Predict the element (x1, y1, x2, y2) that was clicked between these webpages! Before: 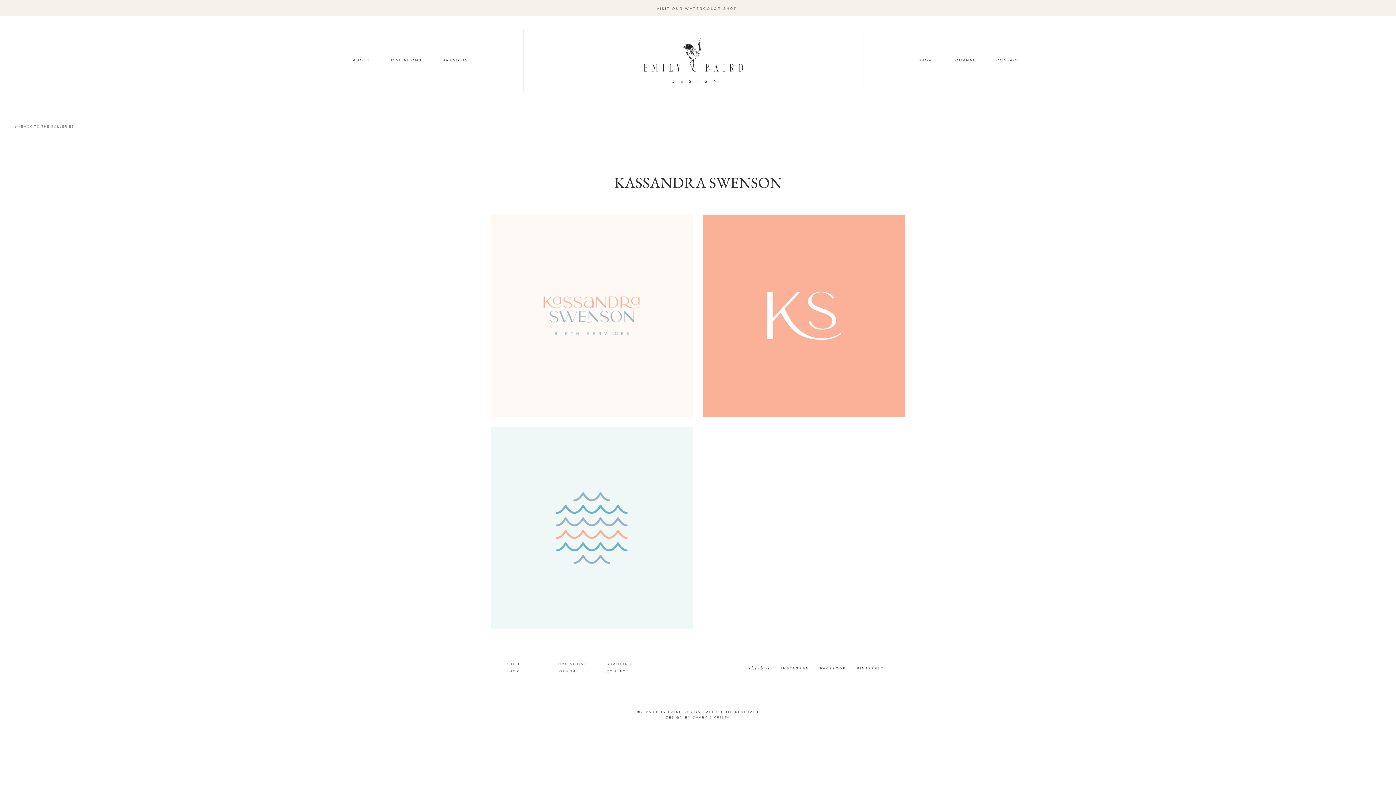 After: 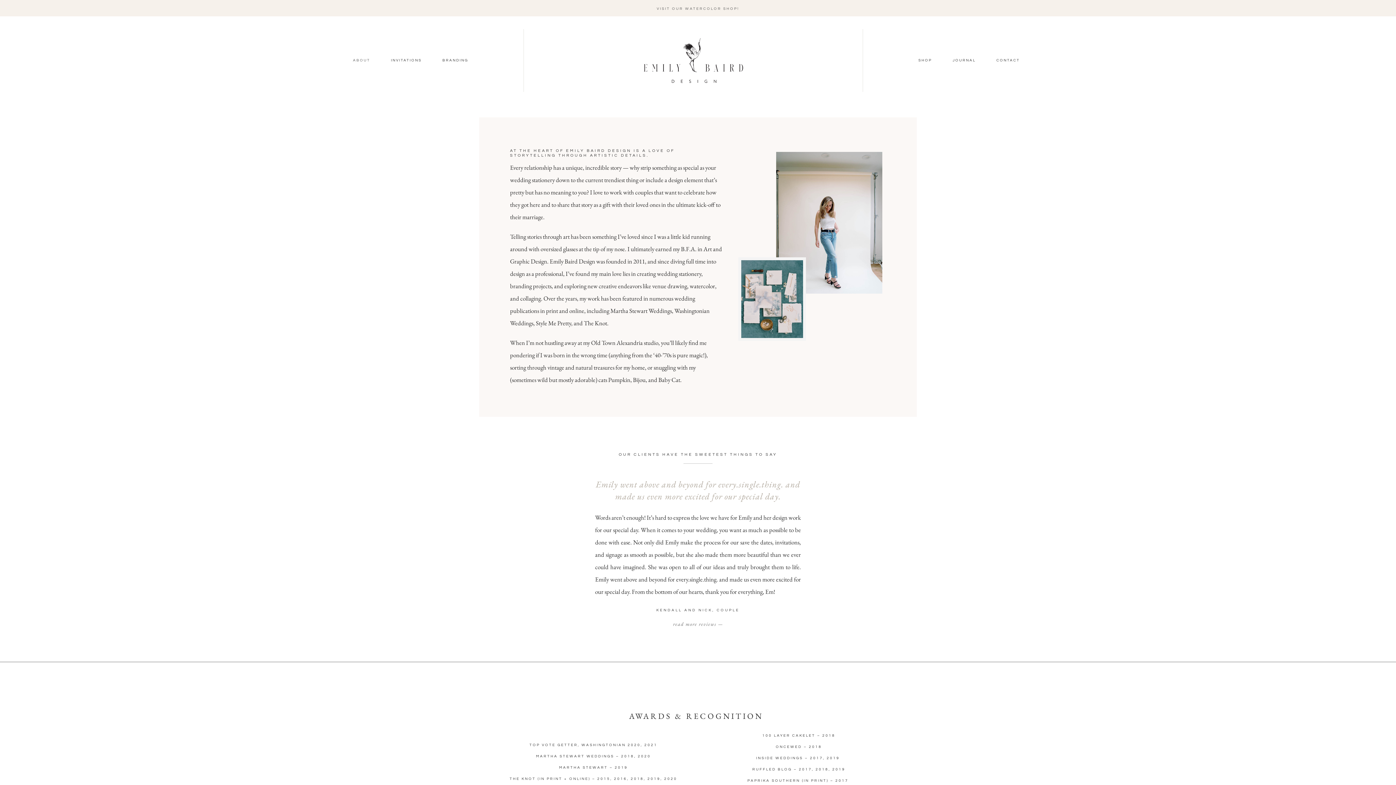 Action: label: ABOUT bbox: (353, 56, 370, 64)